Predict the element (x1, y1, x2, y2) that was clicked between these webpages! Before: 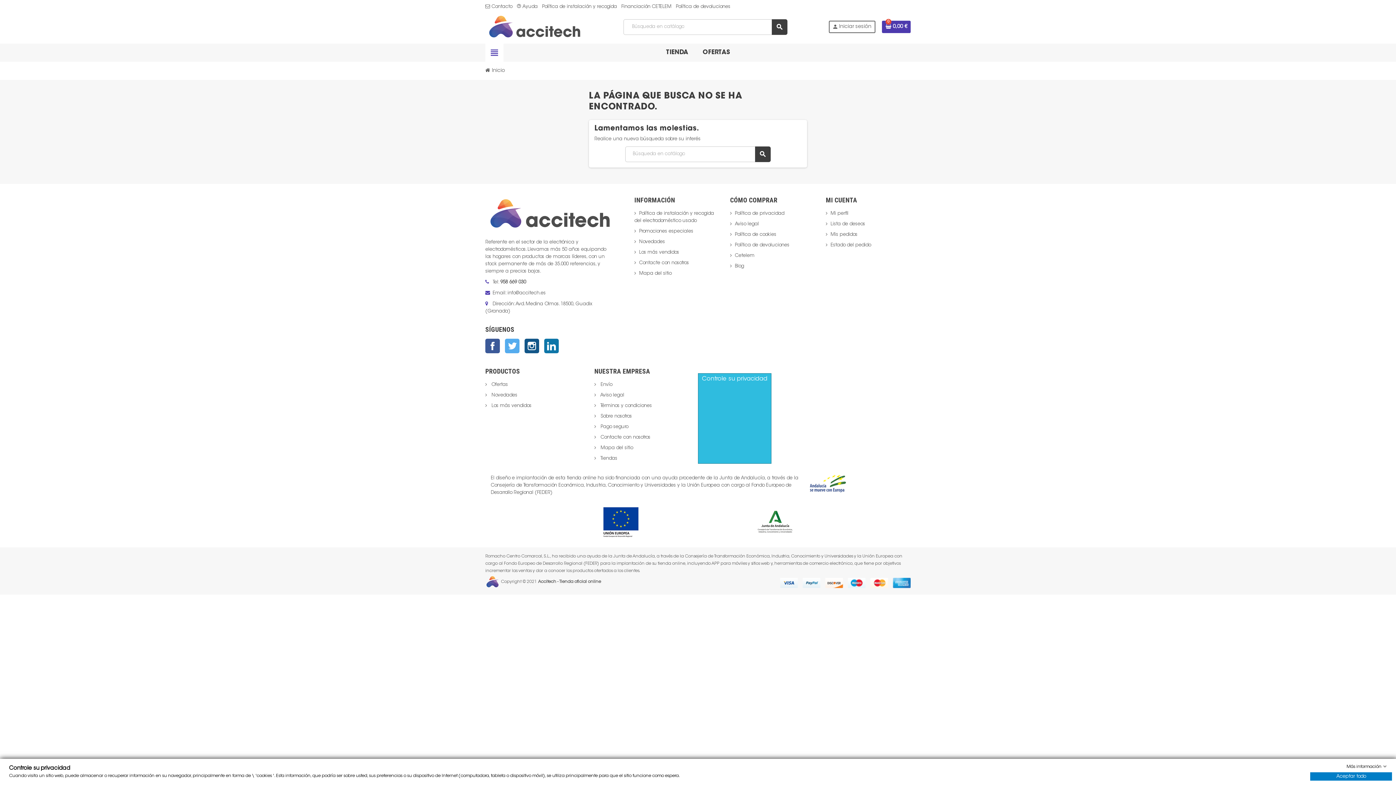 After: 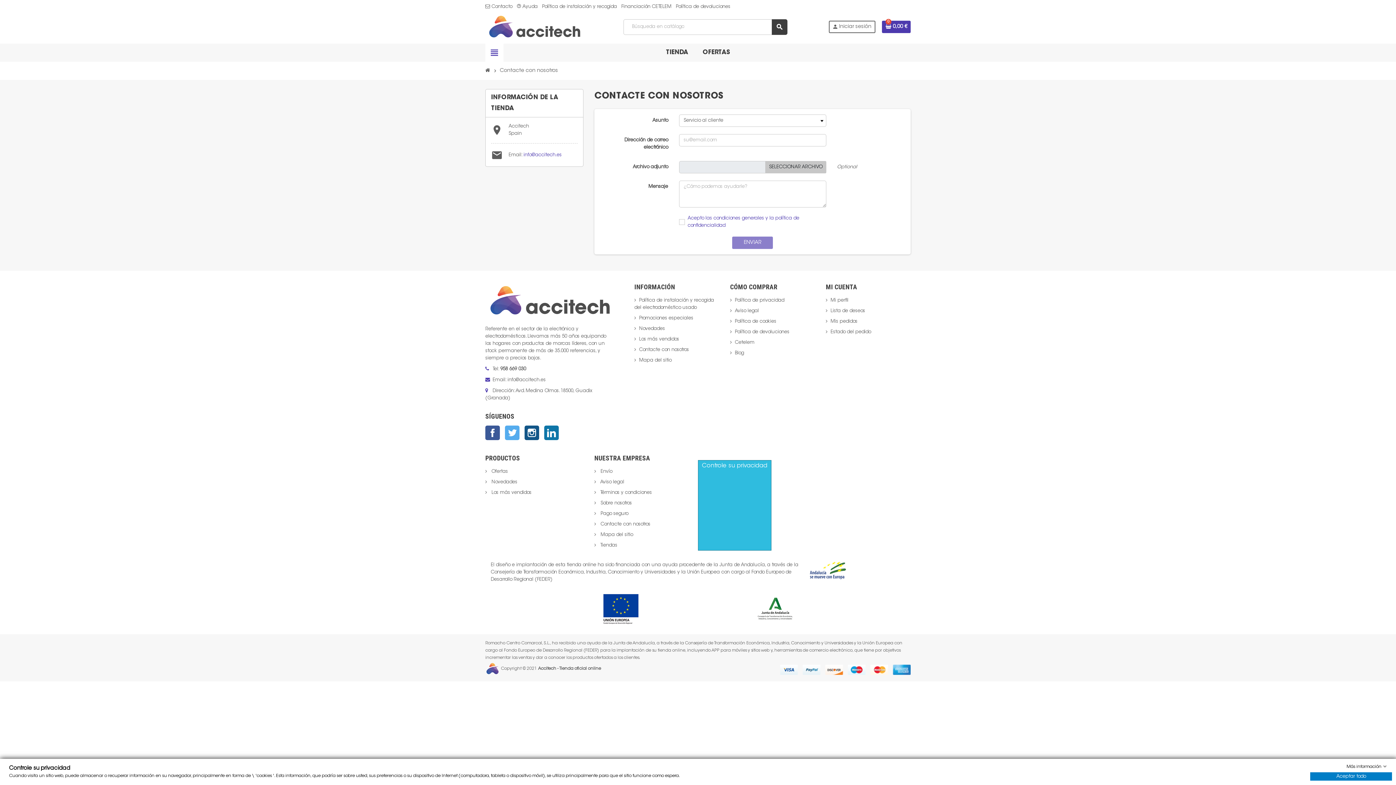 Action: label:  Contacto bbox: (485, 4, 512, 9)